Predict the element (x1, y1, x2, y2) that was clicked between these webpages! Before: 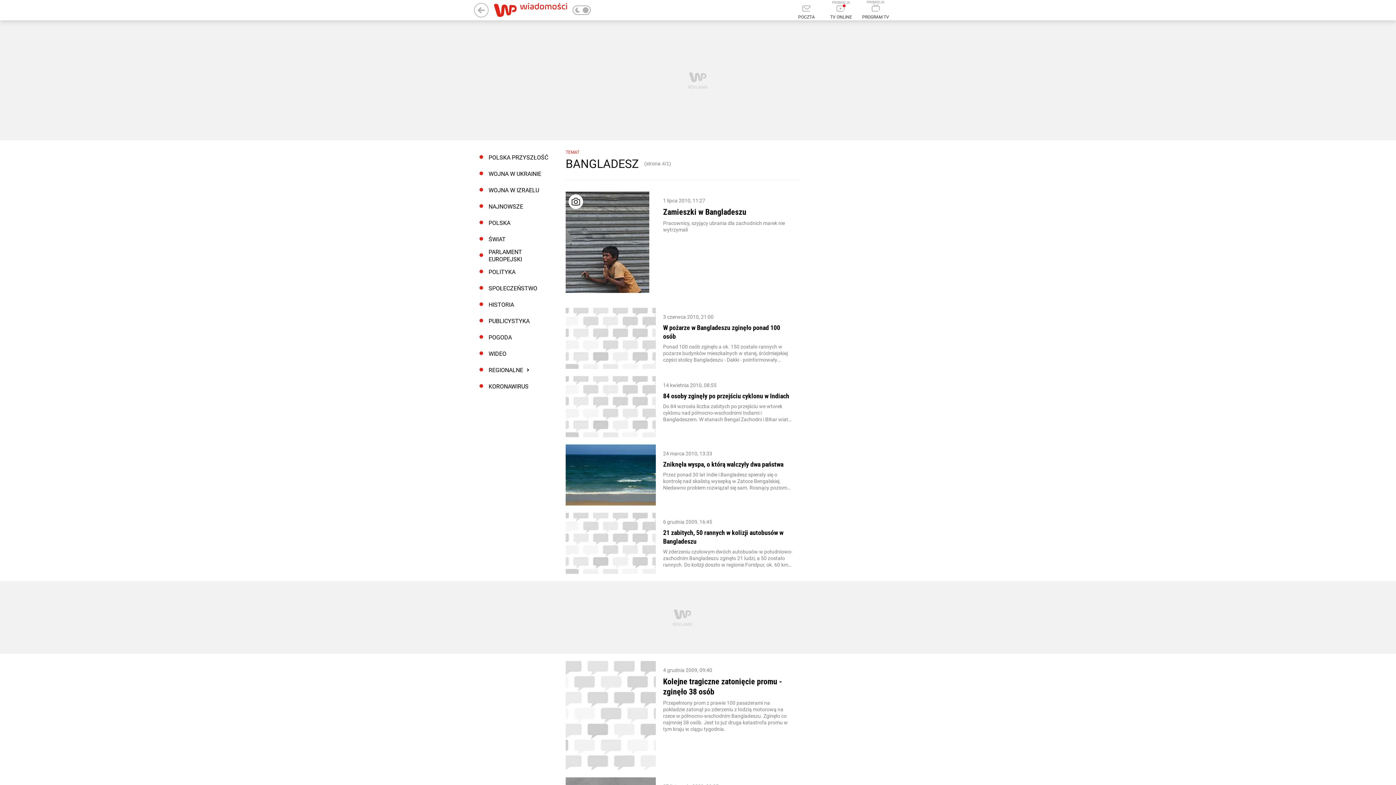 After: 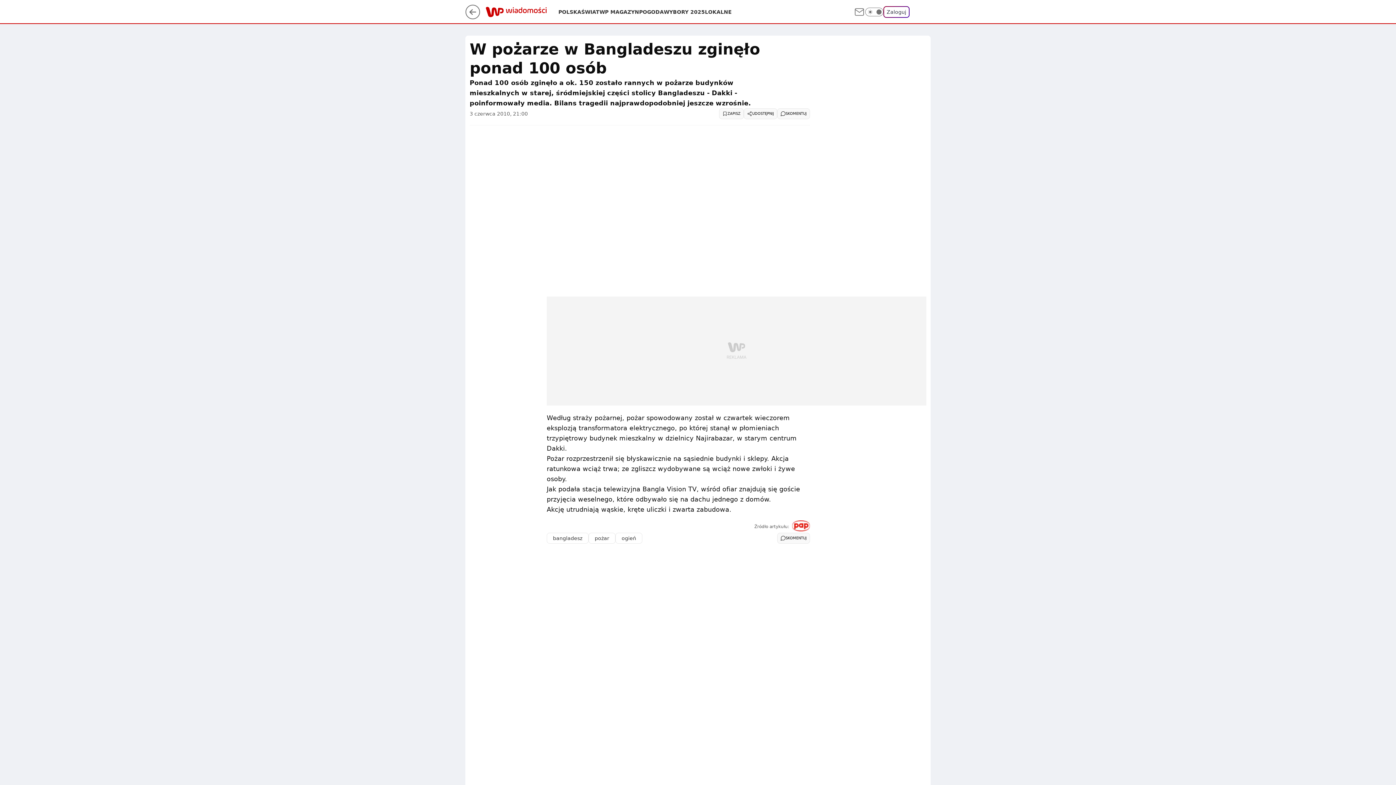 Action: bbox: (663, 323, 792, 340) label: W pożarze w Bangladeszu zginęło ponad 100 osób